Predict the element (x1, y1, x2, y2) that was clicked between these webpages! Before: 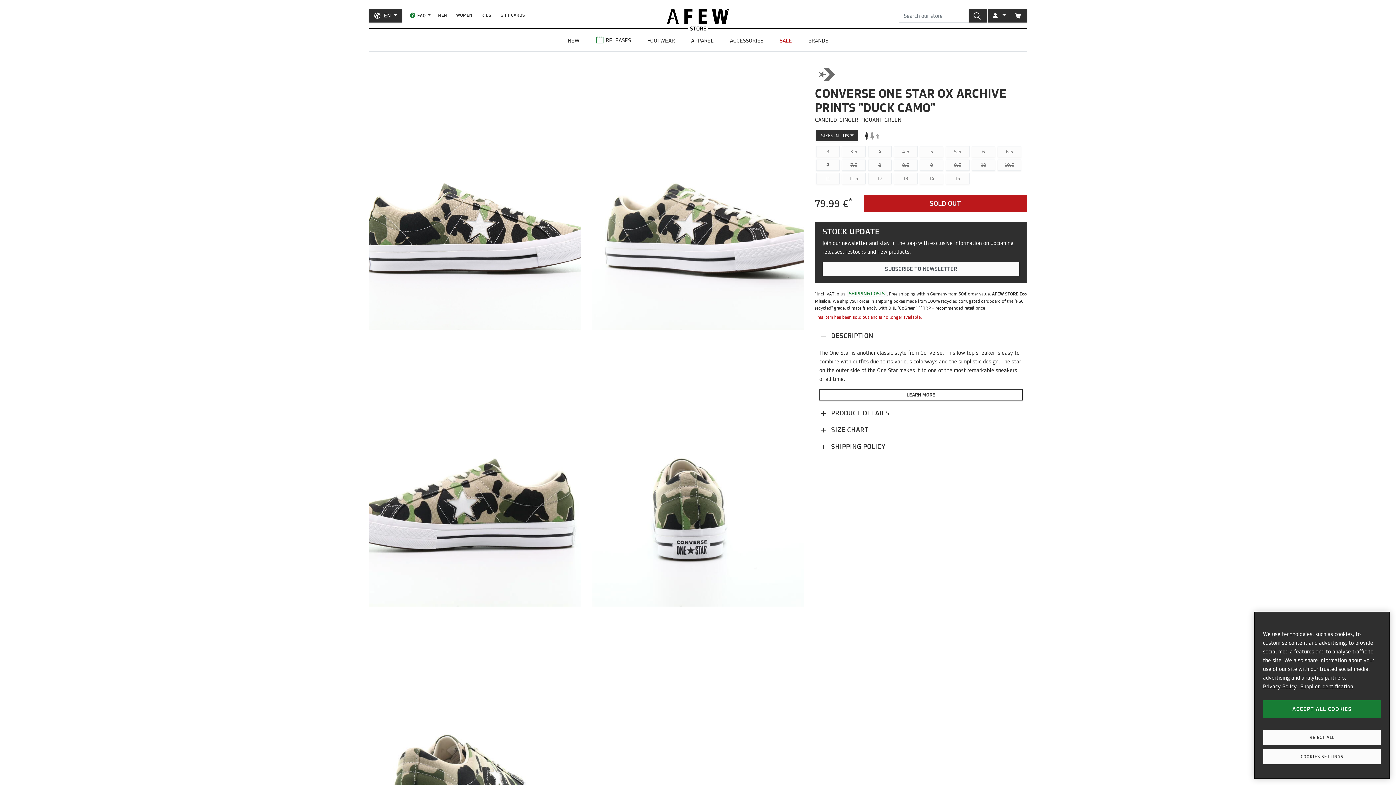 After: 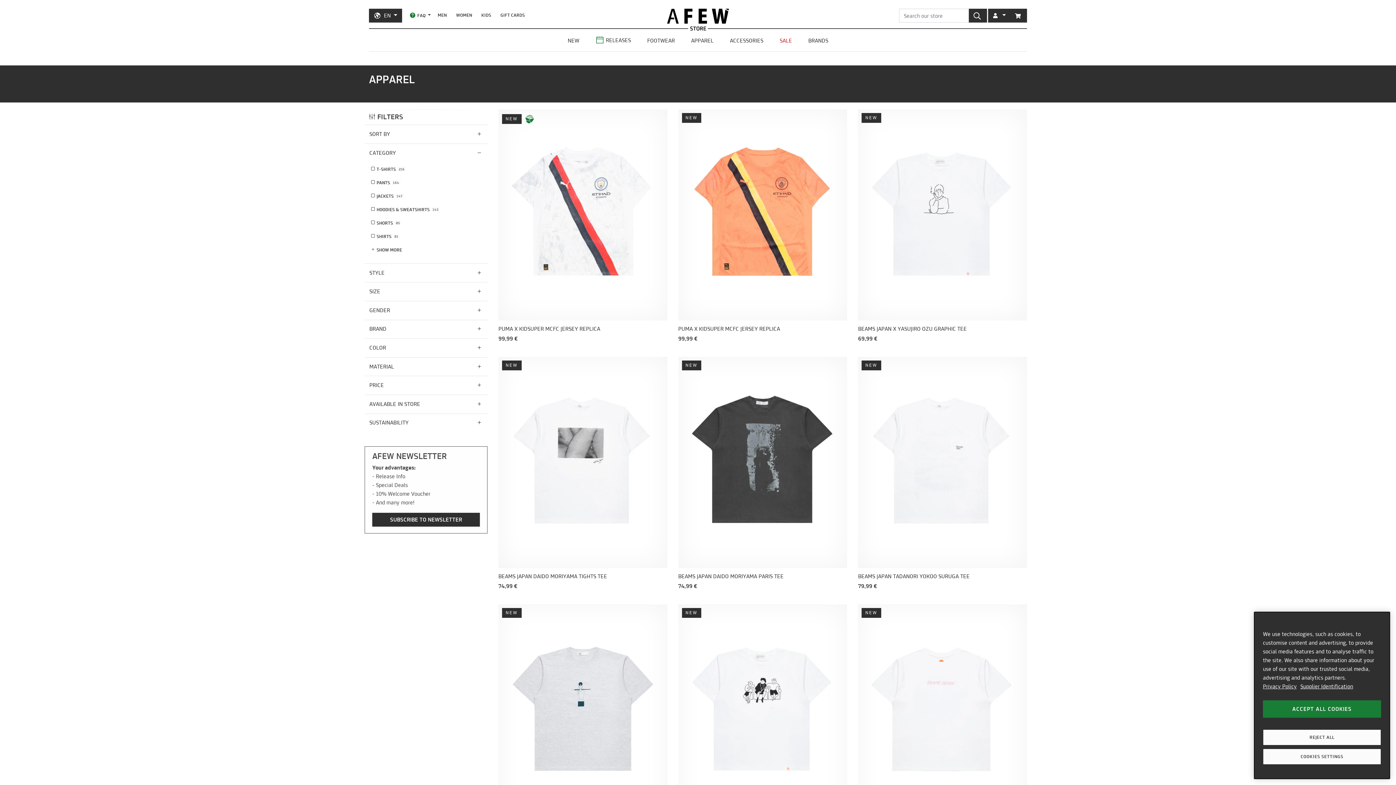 Action: bbox: (685, 33, 719, 48) label: APPAREL